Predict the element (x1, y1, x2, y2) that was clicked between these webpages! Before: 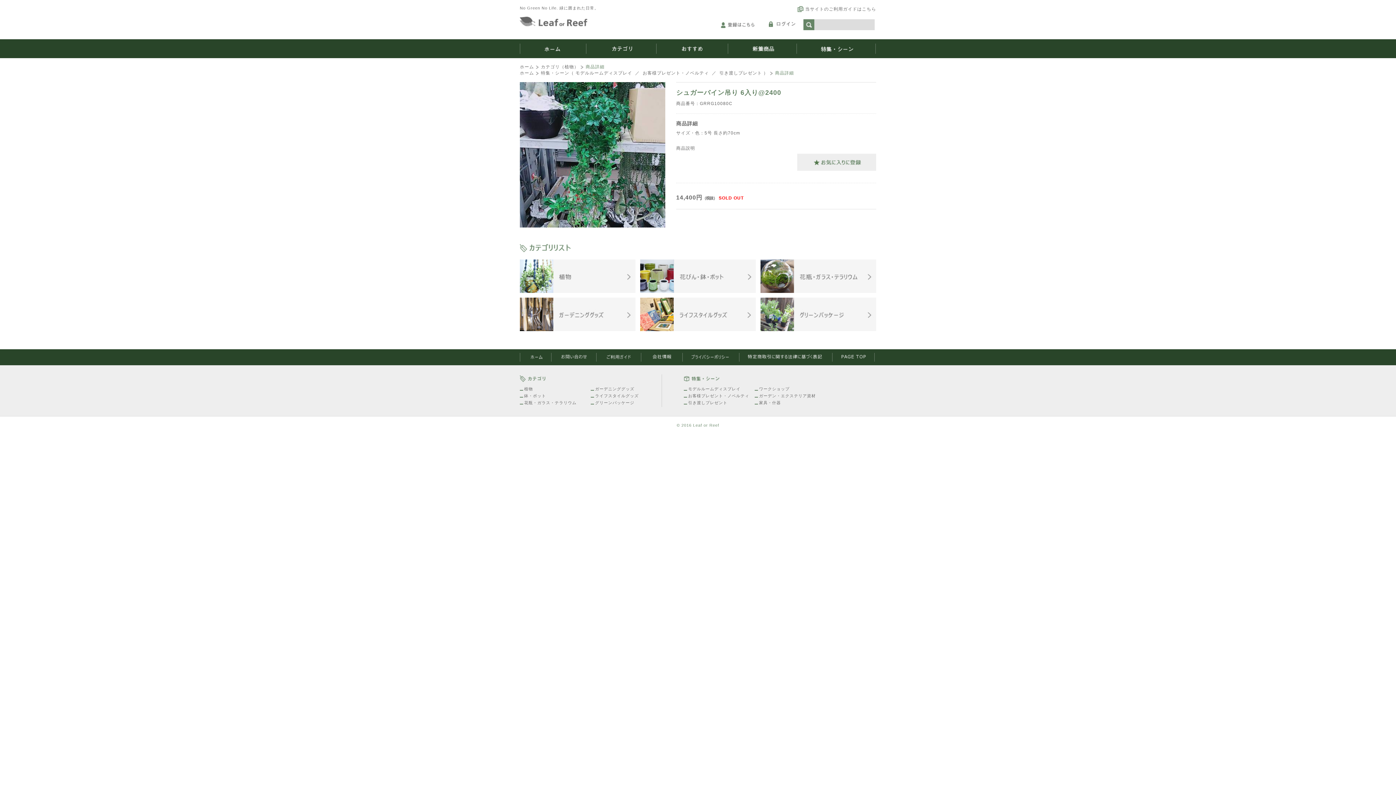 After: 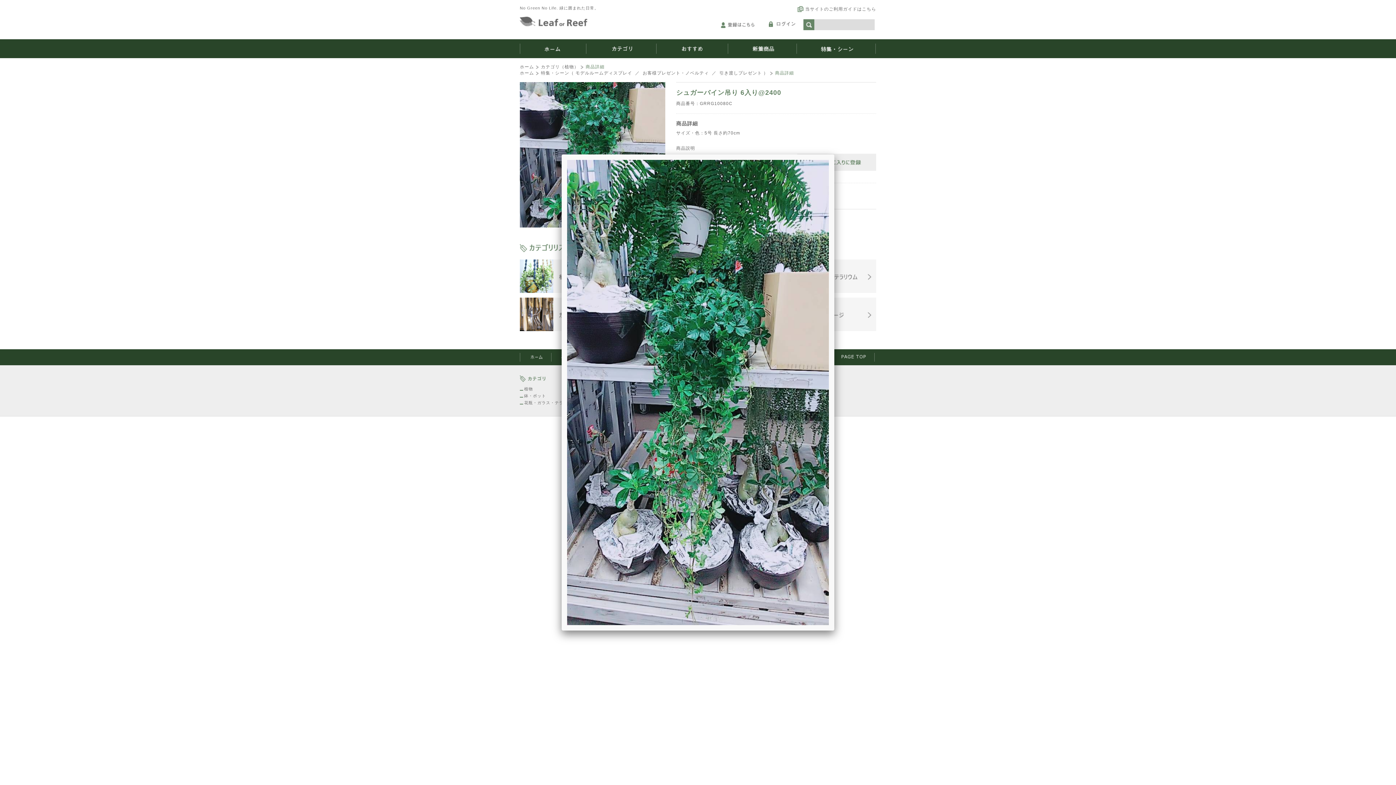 Action: bbox: (520, 222, 665, 227)